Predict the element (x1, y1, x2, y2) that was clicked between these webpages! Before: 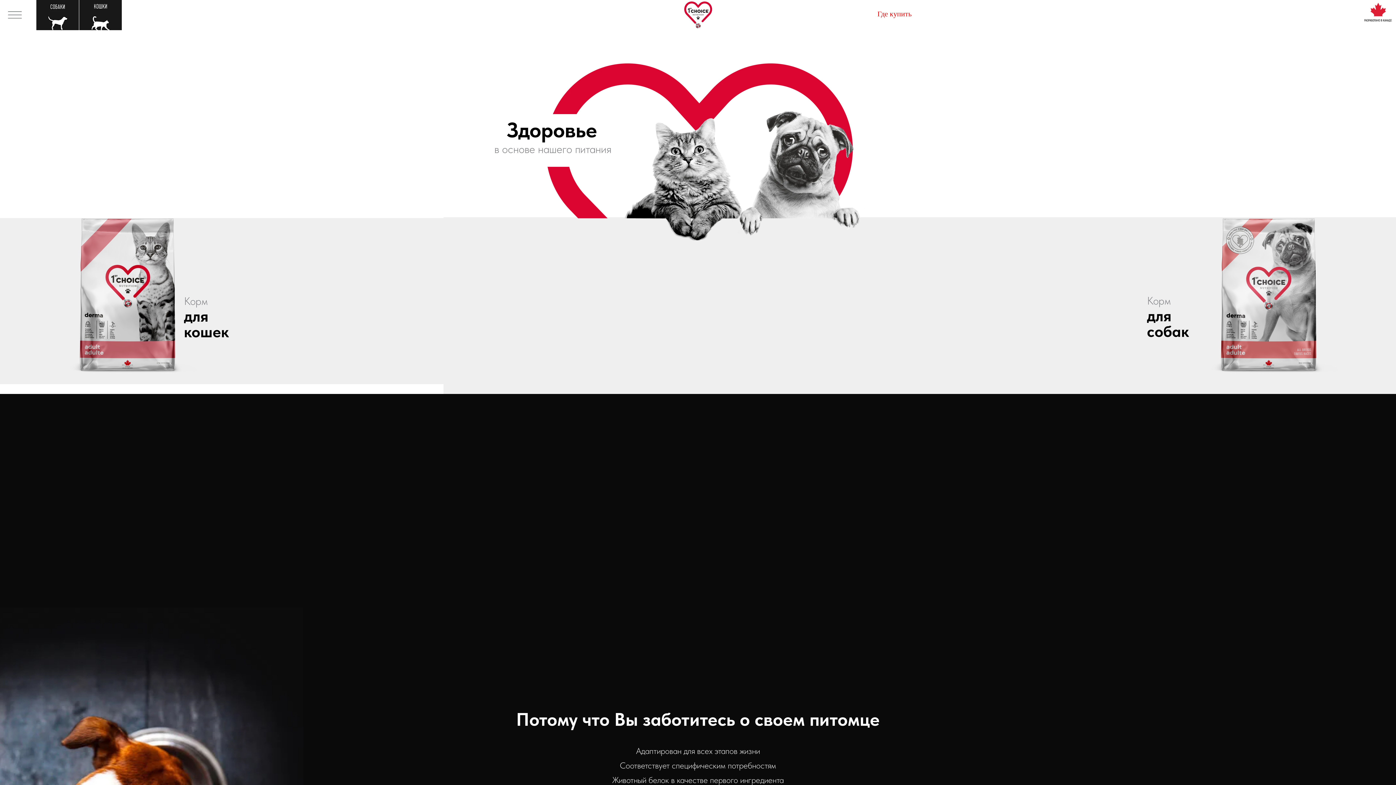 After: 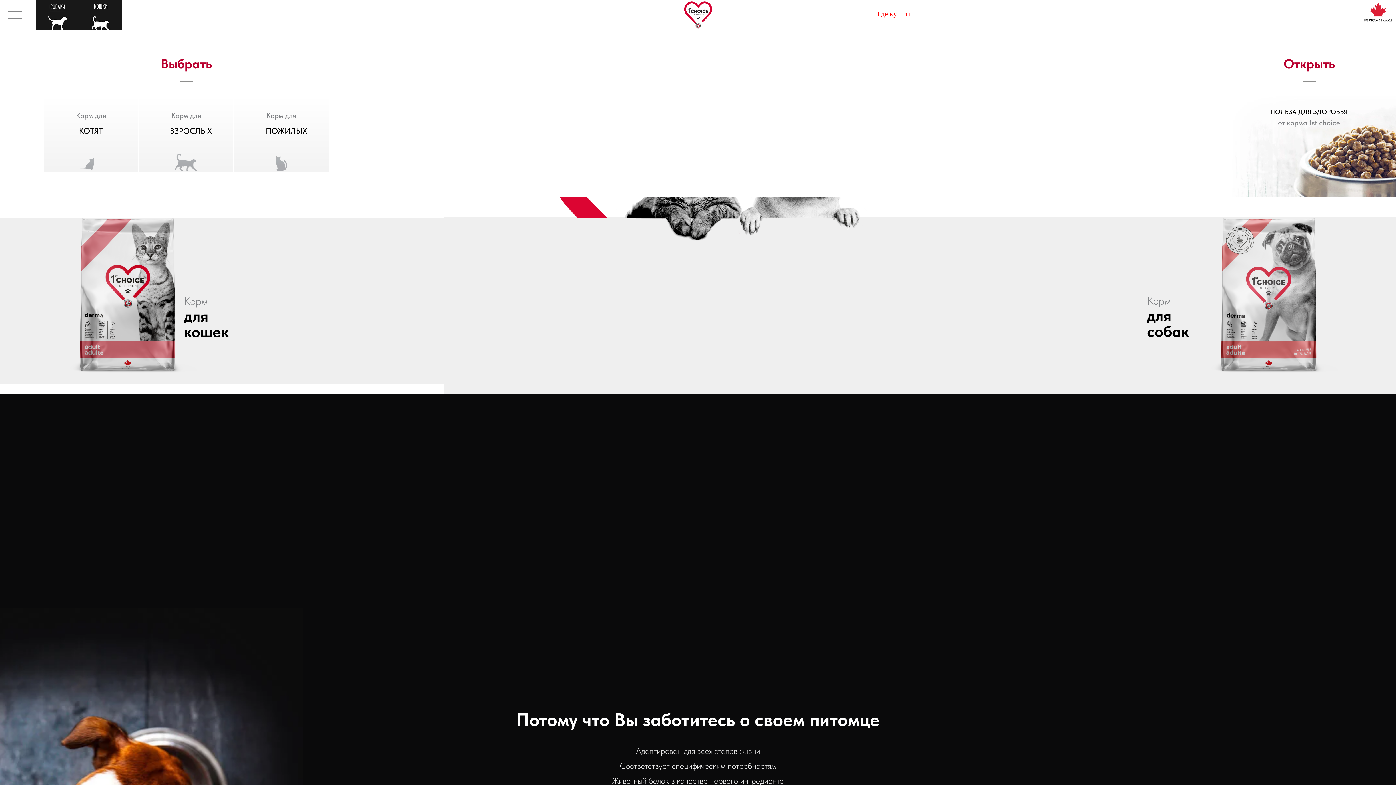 Action: bbox: (79, 0, 121, 30)